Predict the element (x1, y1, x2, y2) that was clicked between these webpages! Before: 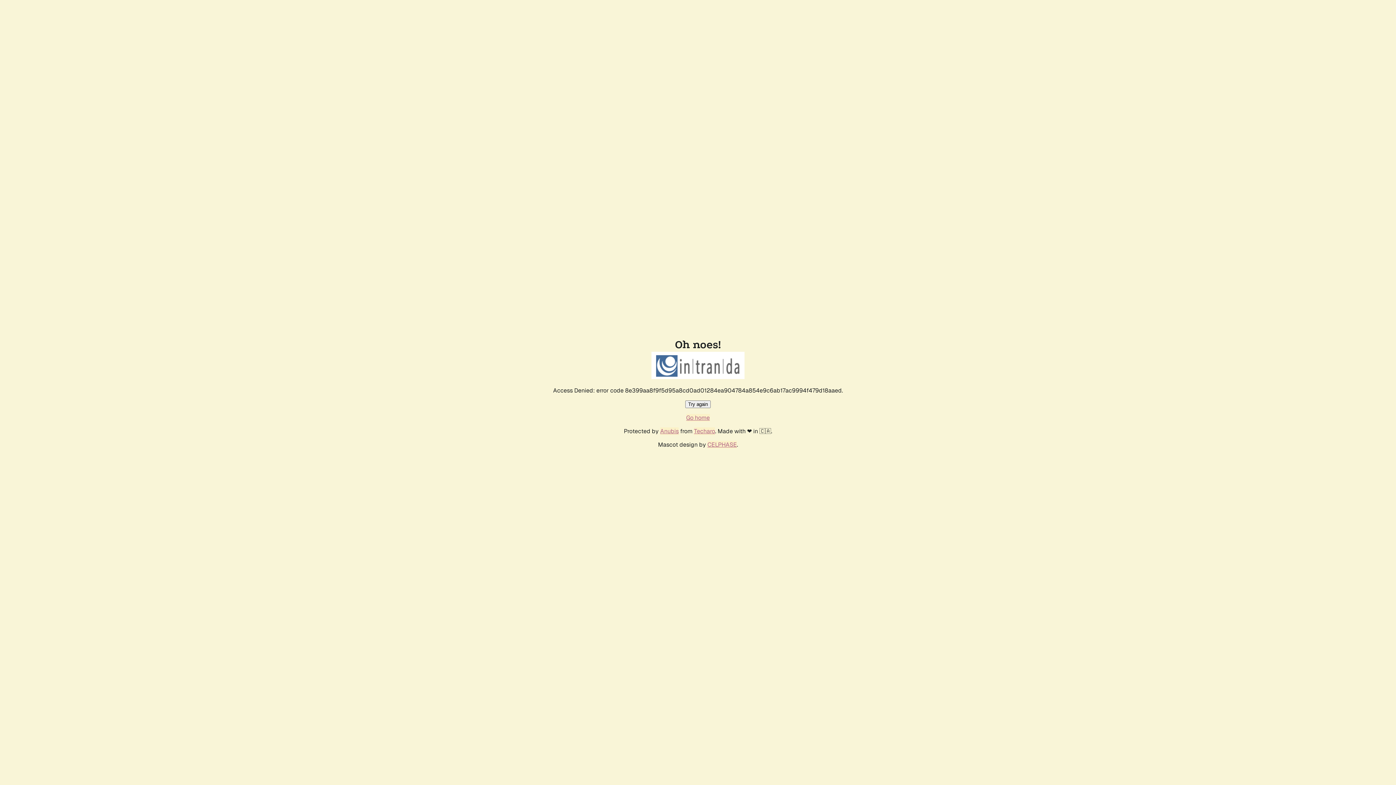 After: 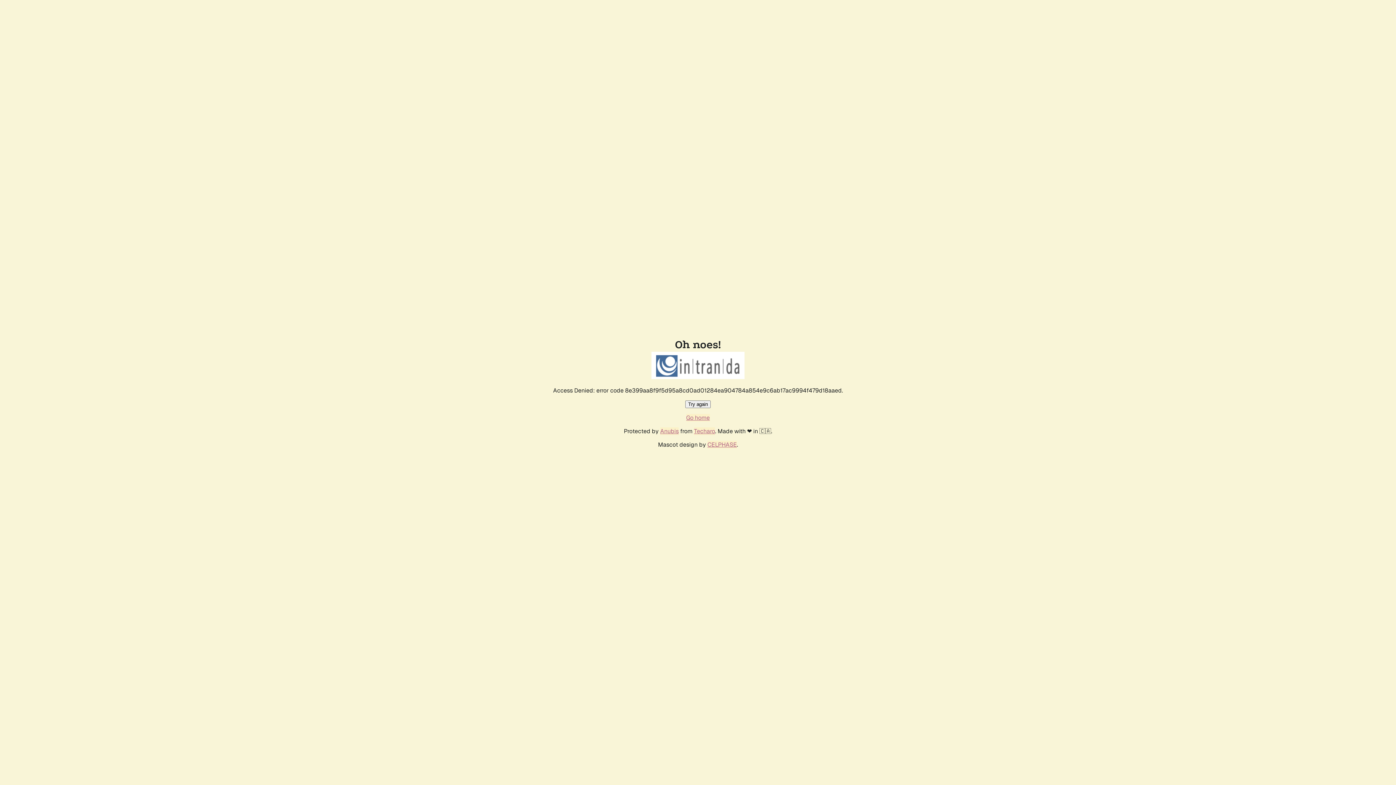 Action: label: Try again bbox: (685, 400, 710, 408)